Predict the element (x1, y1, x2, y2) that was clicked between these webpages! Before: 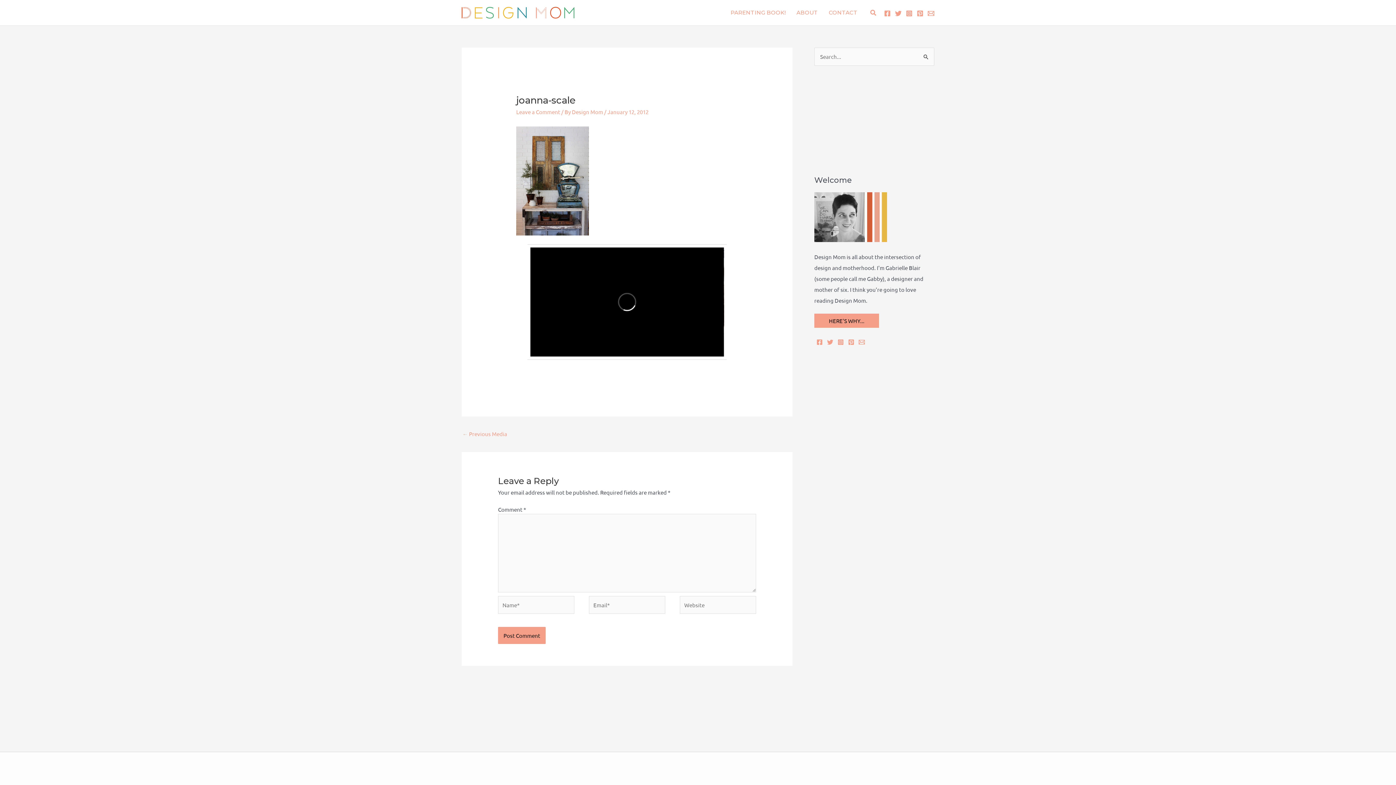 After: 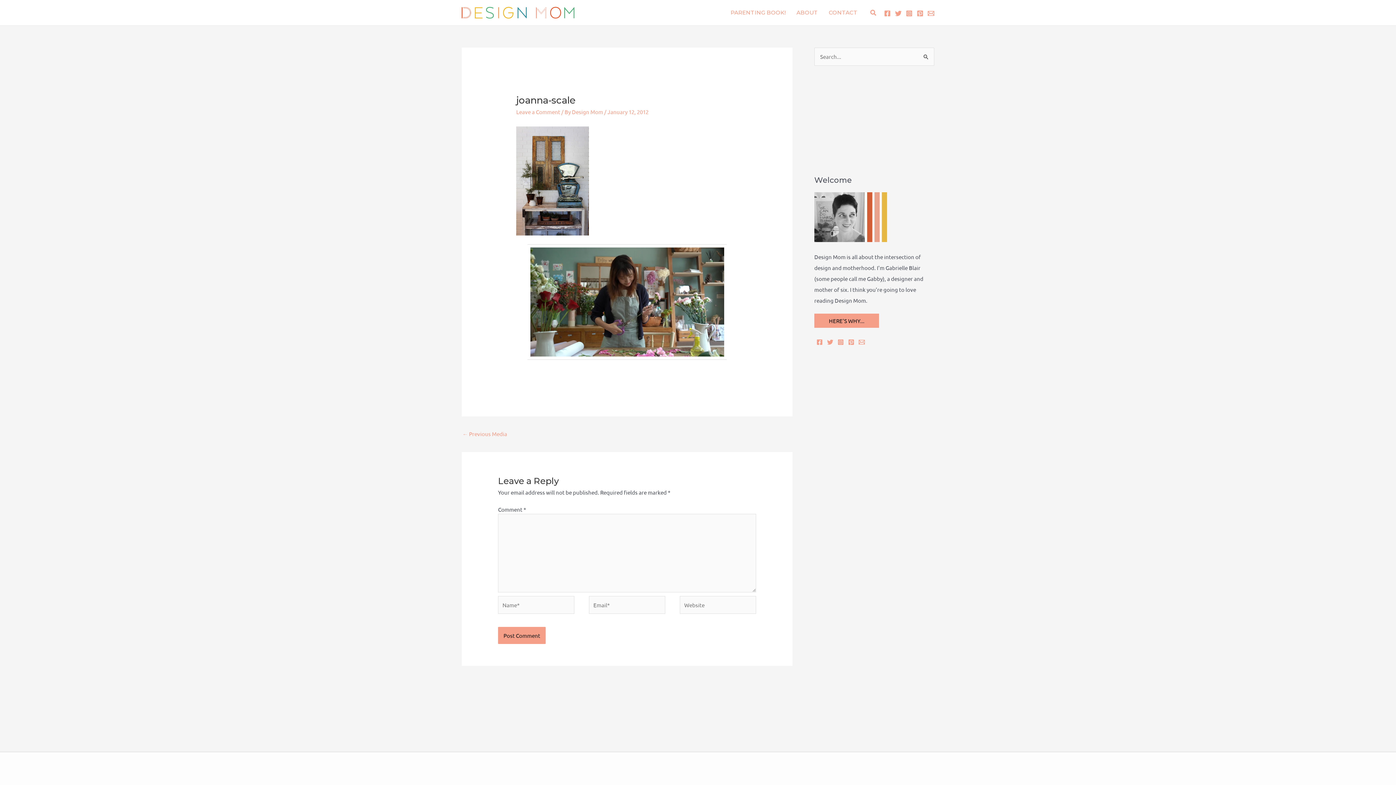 Action: bbox: (827, 339, 833, 345) label: Twitter